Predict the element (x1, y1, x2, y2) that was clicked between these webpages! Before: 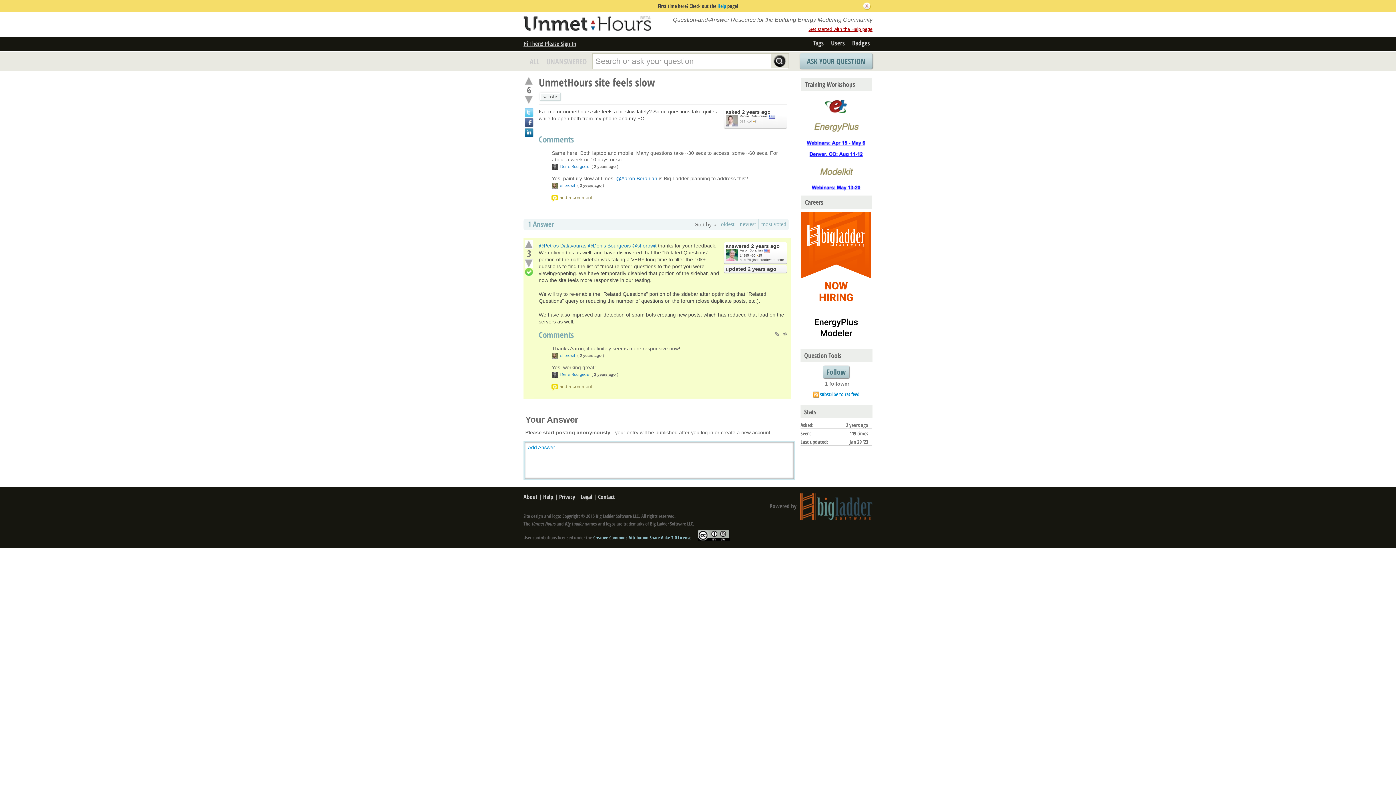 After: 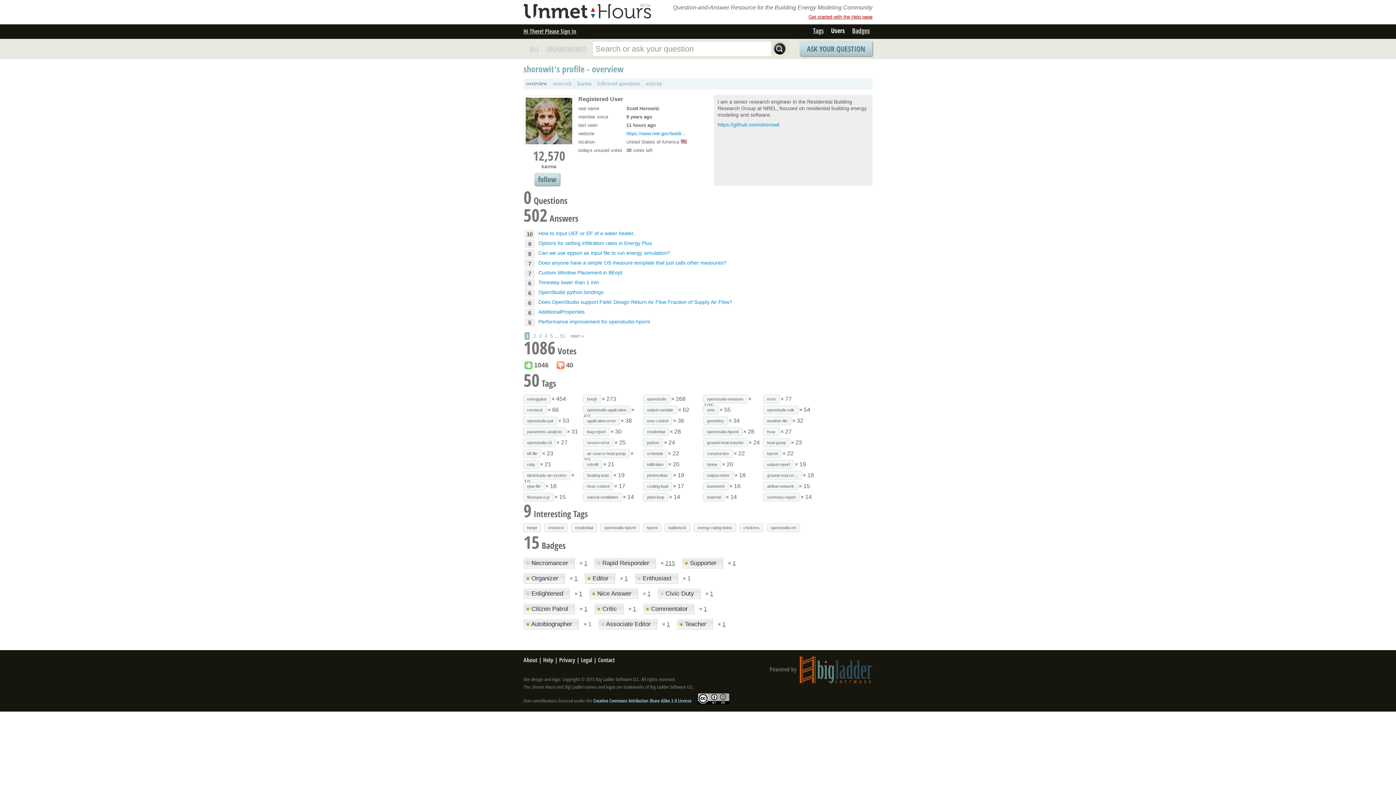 Action: bbox: (552, 353, 557, 357)